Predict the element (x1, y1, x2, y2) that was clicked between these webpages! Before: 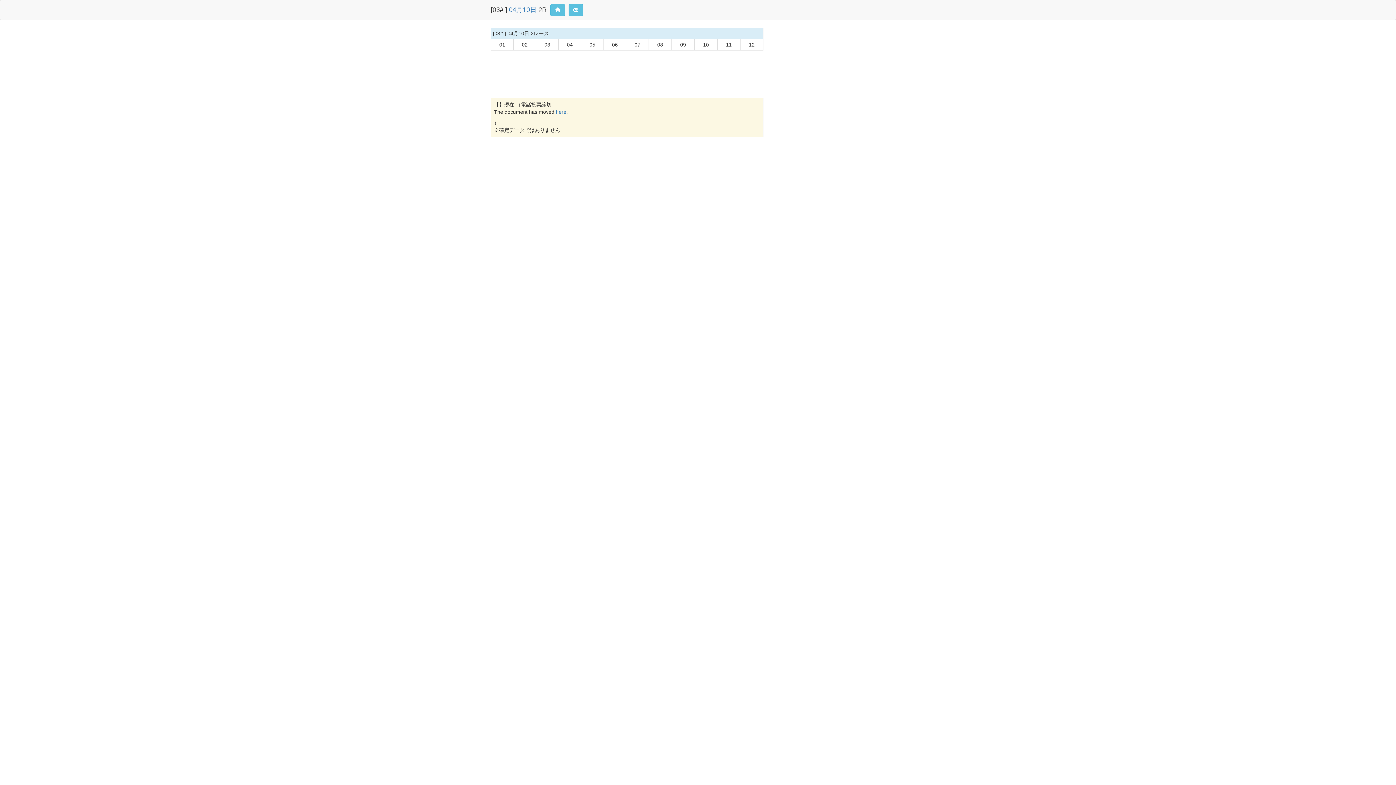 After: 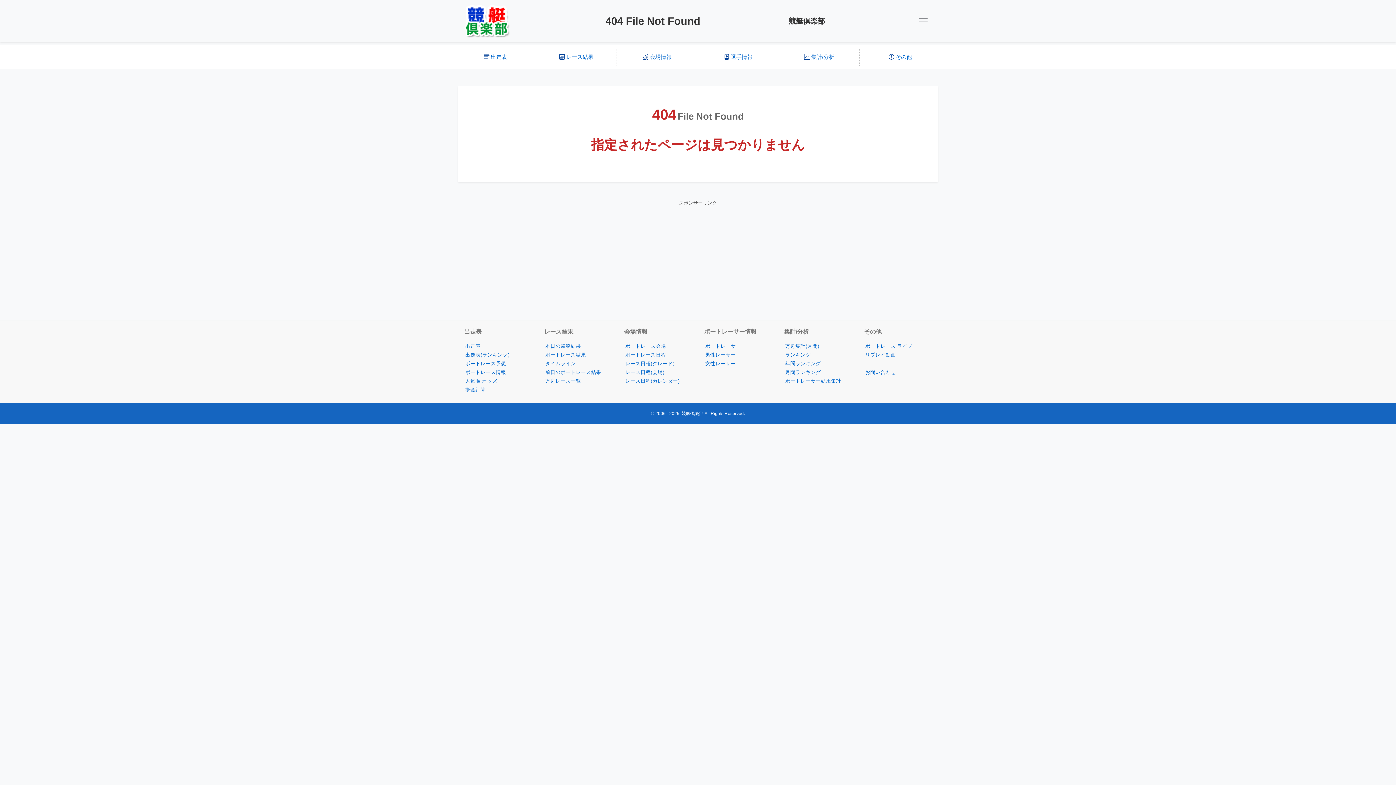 Action: label: here bbox: (556, 109, 566, 114)